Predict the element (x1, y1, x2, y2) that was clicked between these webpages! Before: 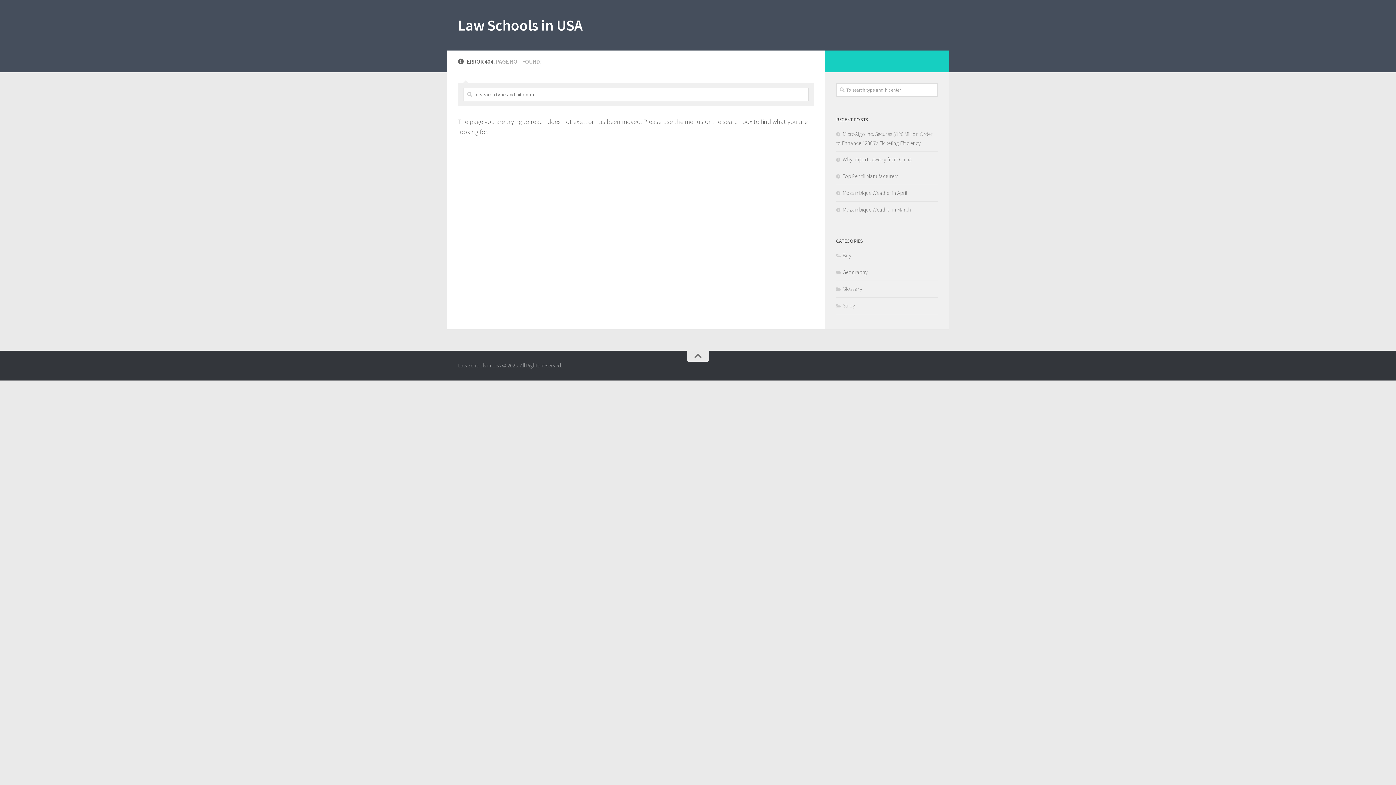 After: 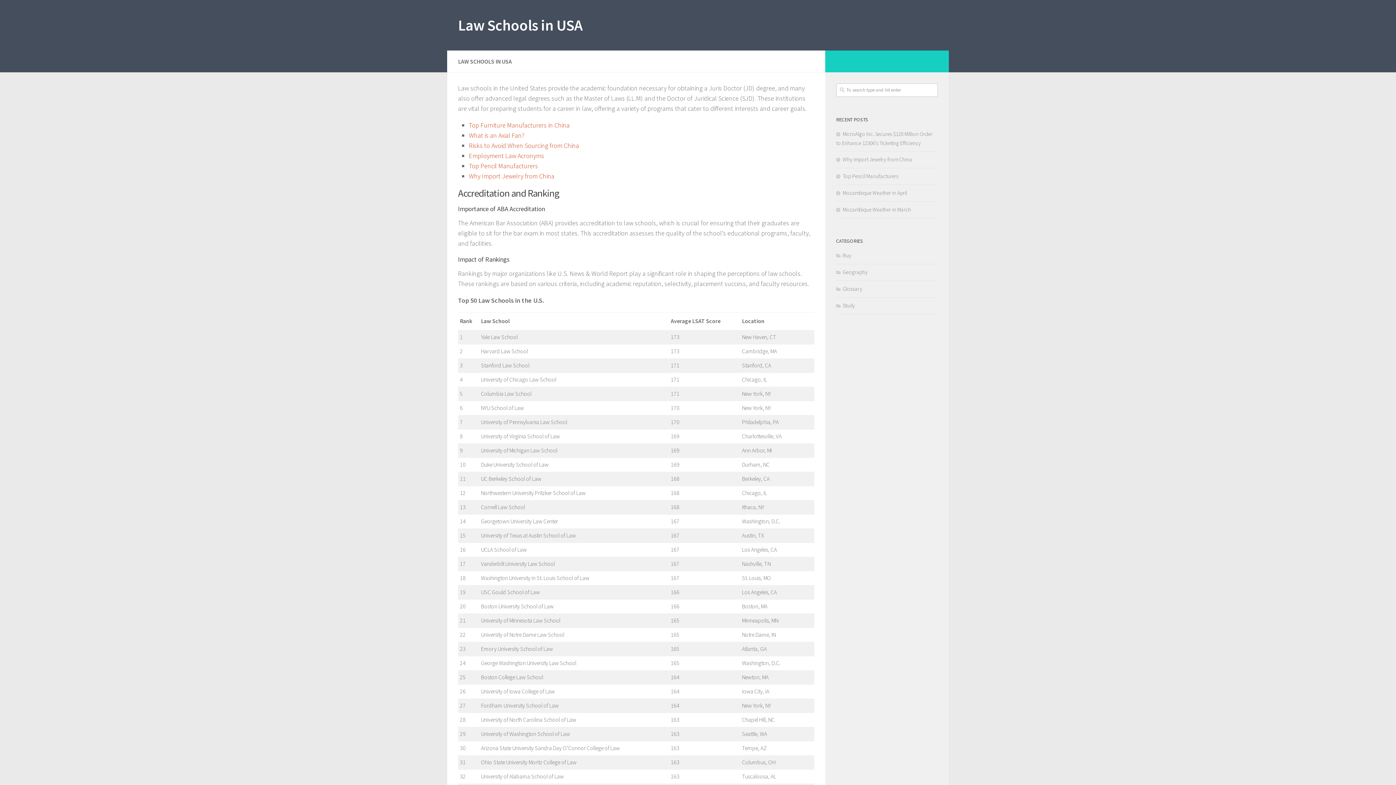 Action: bbox: (458, 14, 582, 36) label: Law Schools in USA